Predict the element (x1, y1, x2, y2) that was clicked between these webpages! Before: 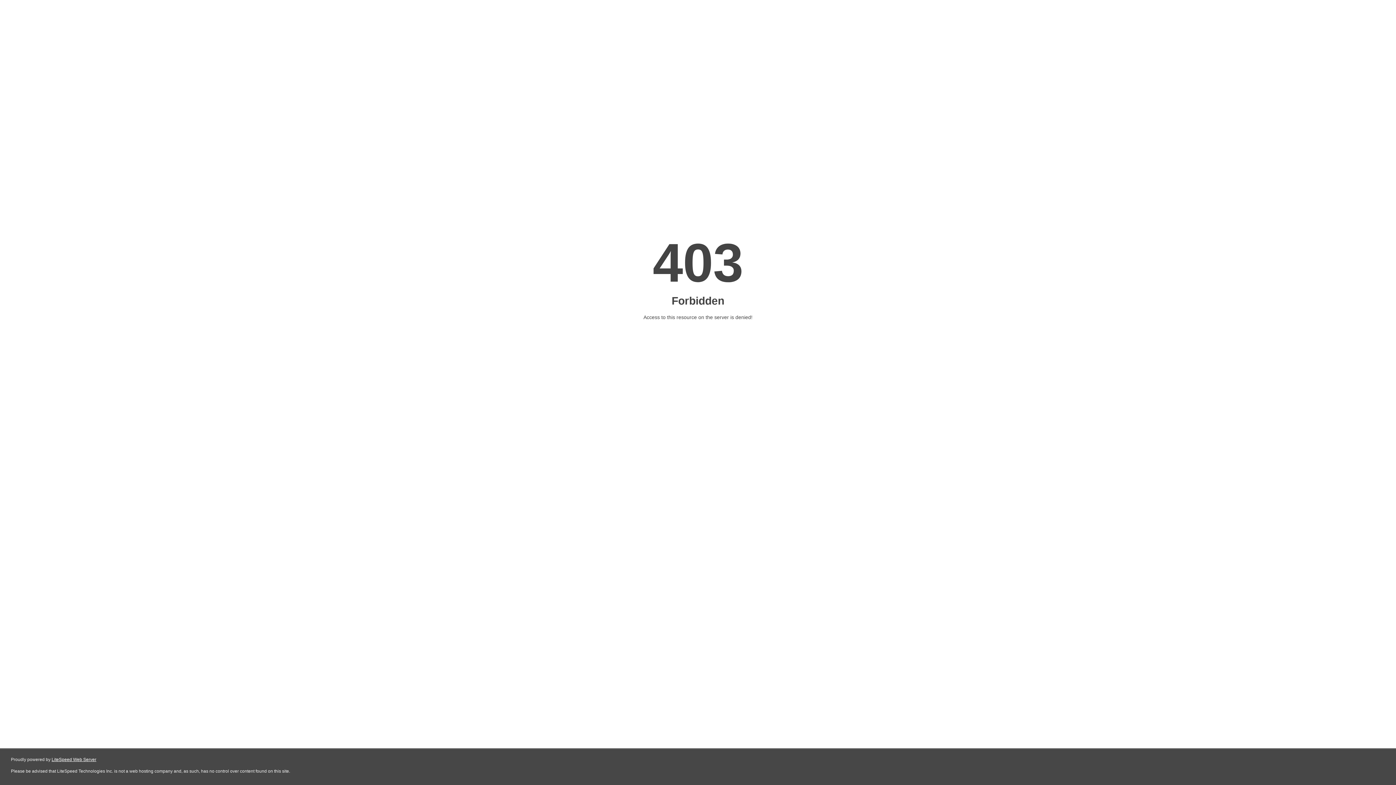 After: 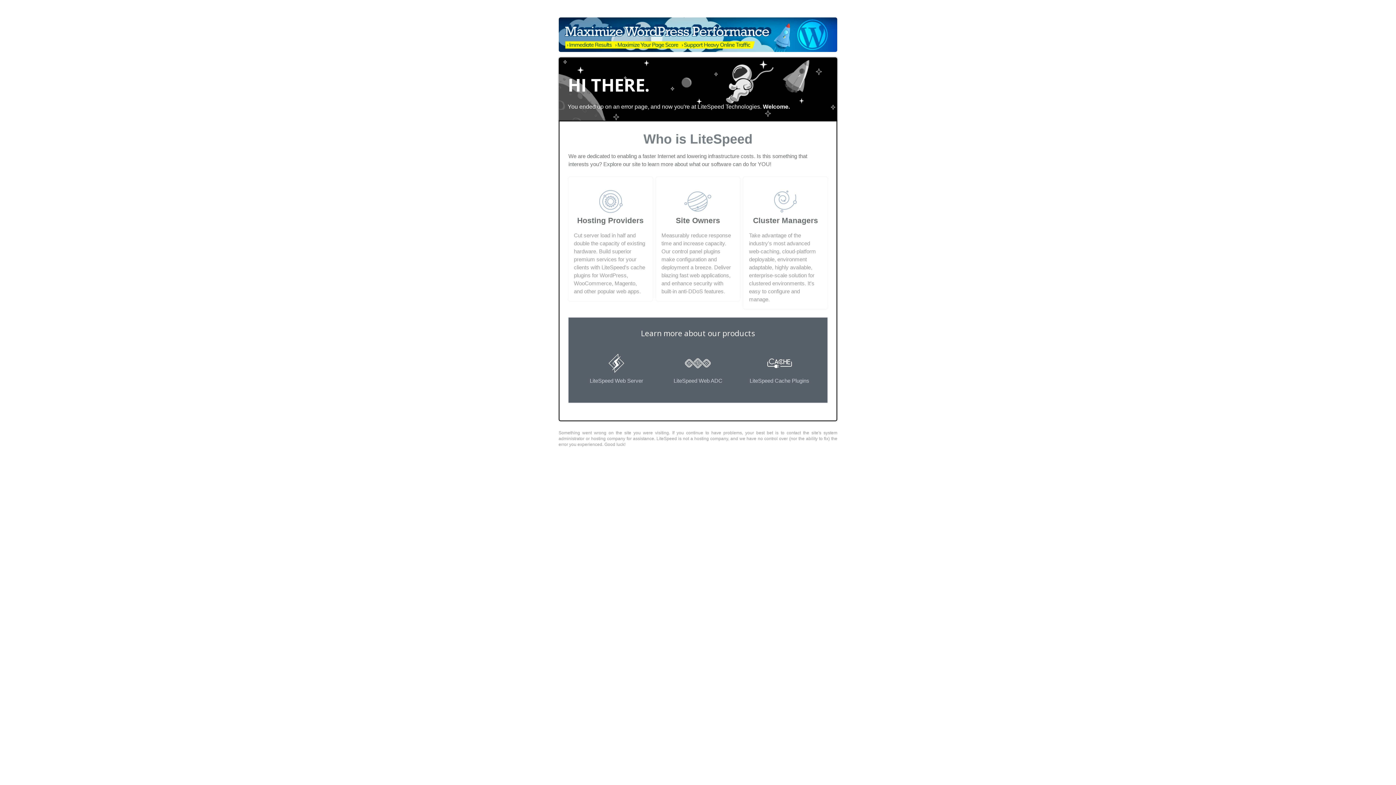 Action: label: LiteSpeed Web Server bbox: (51, 757, 96, 762)